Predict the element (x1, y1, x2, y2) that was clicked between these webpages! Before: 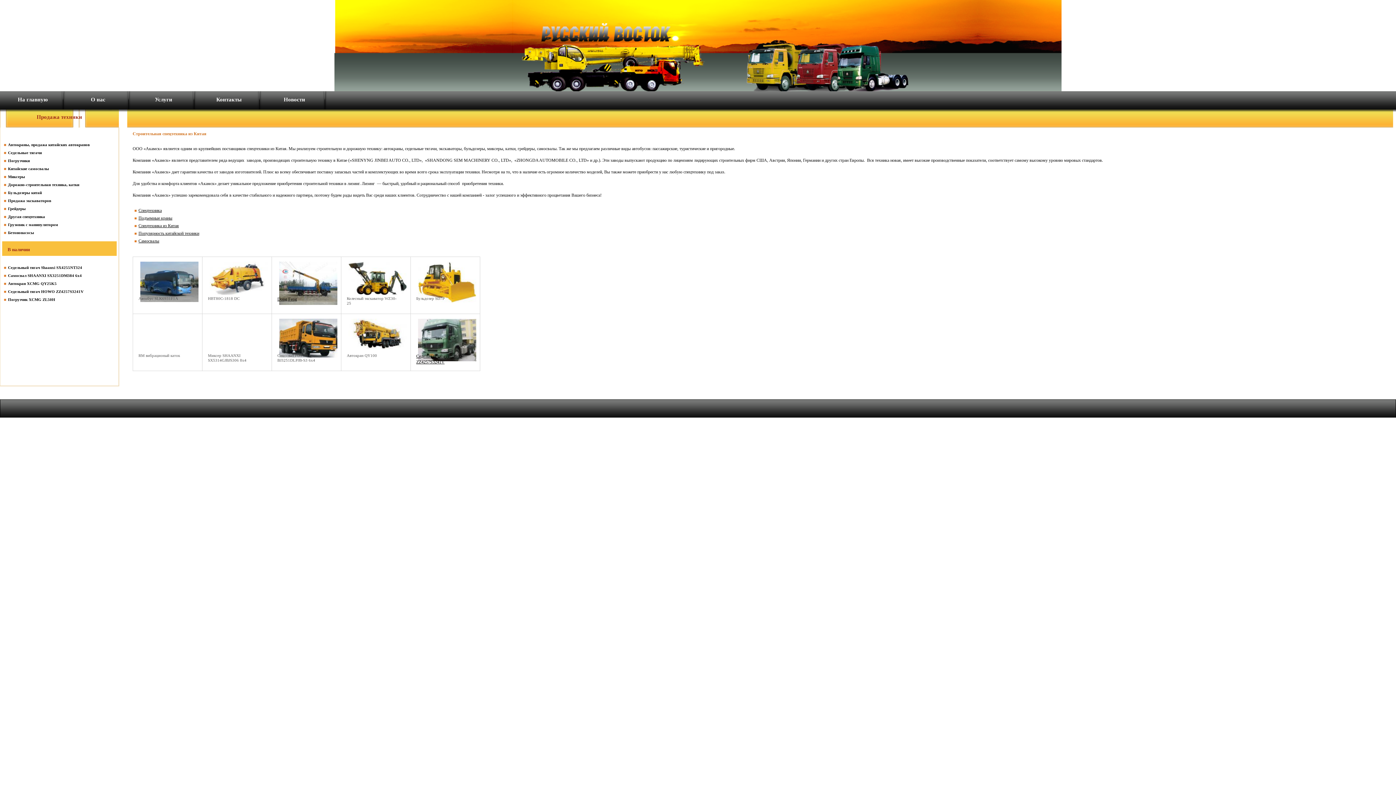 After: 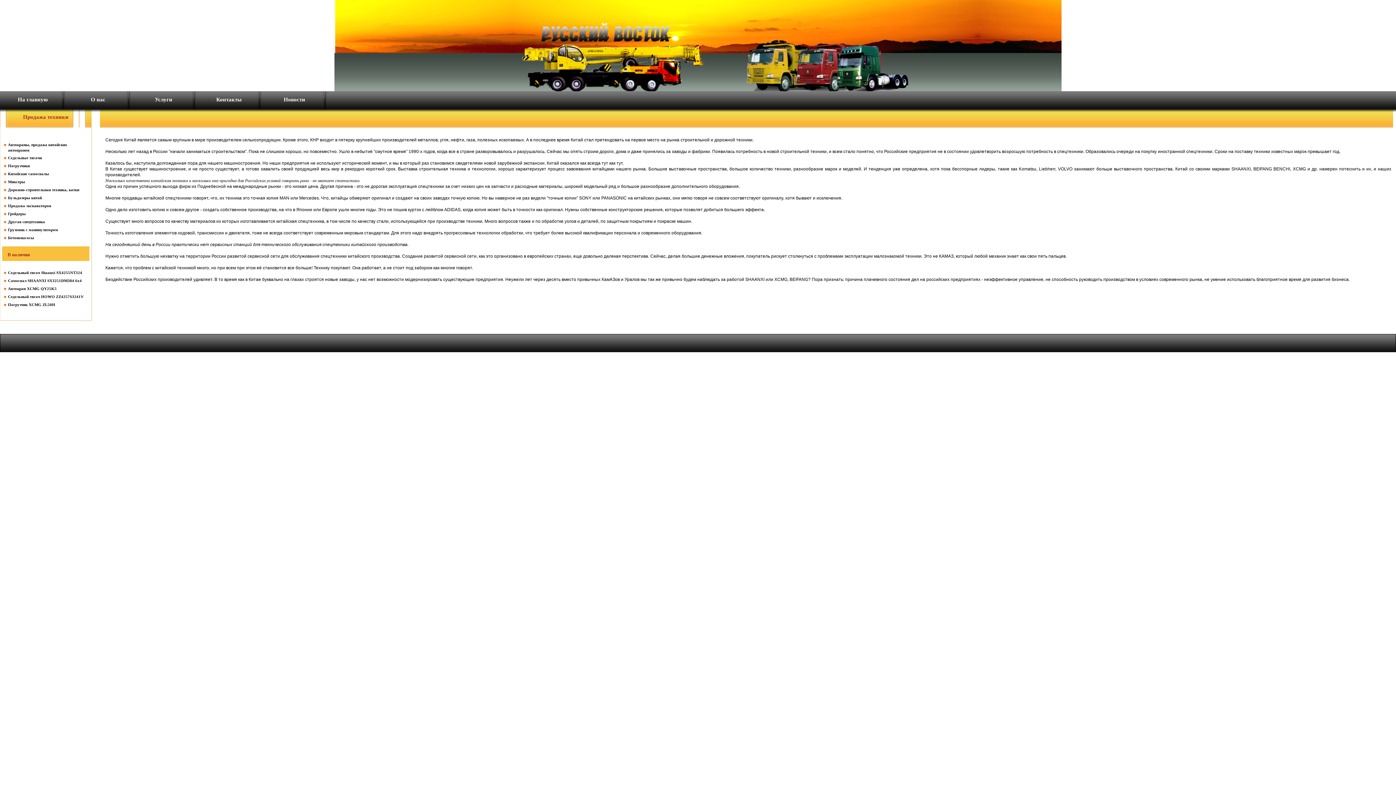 Action: label: Спецтехника из Китая bbox: (138, 223, 178, 228)